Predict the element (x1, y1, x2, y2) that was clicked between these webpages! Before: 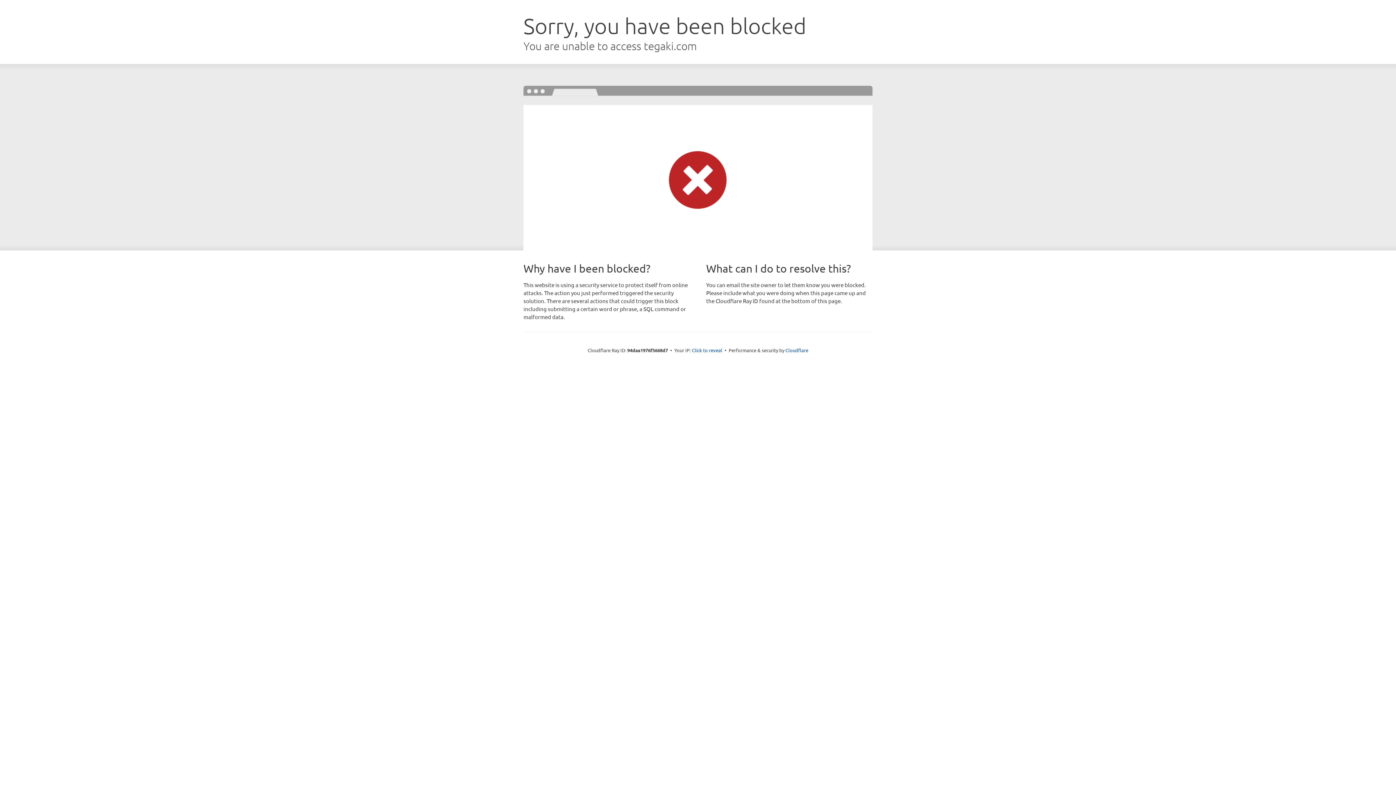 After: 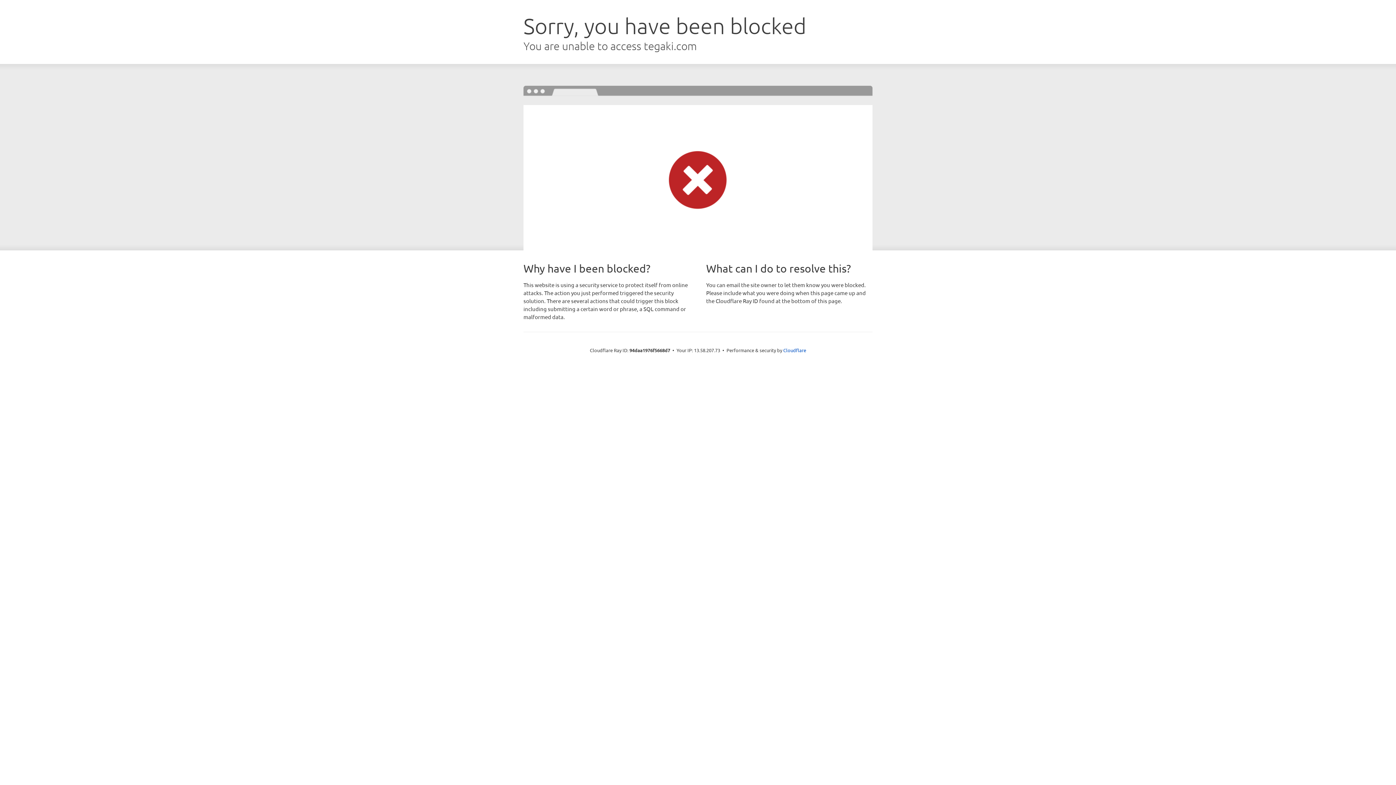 Action: label: Click to reveal bbox: (692, 346, 722, 353)